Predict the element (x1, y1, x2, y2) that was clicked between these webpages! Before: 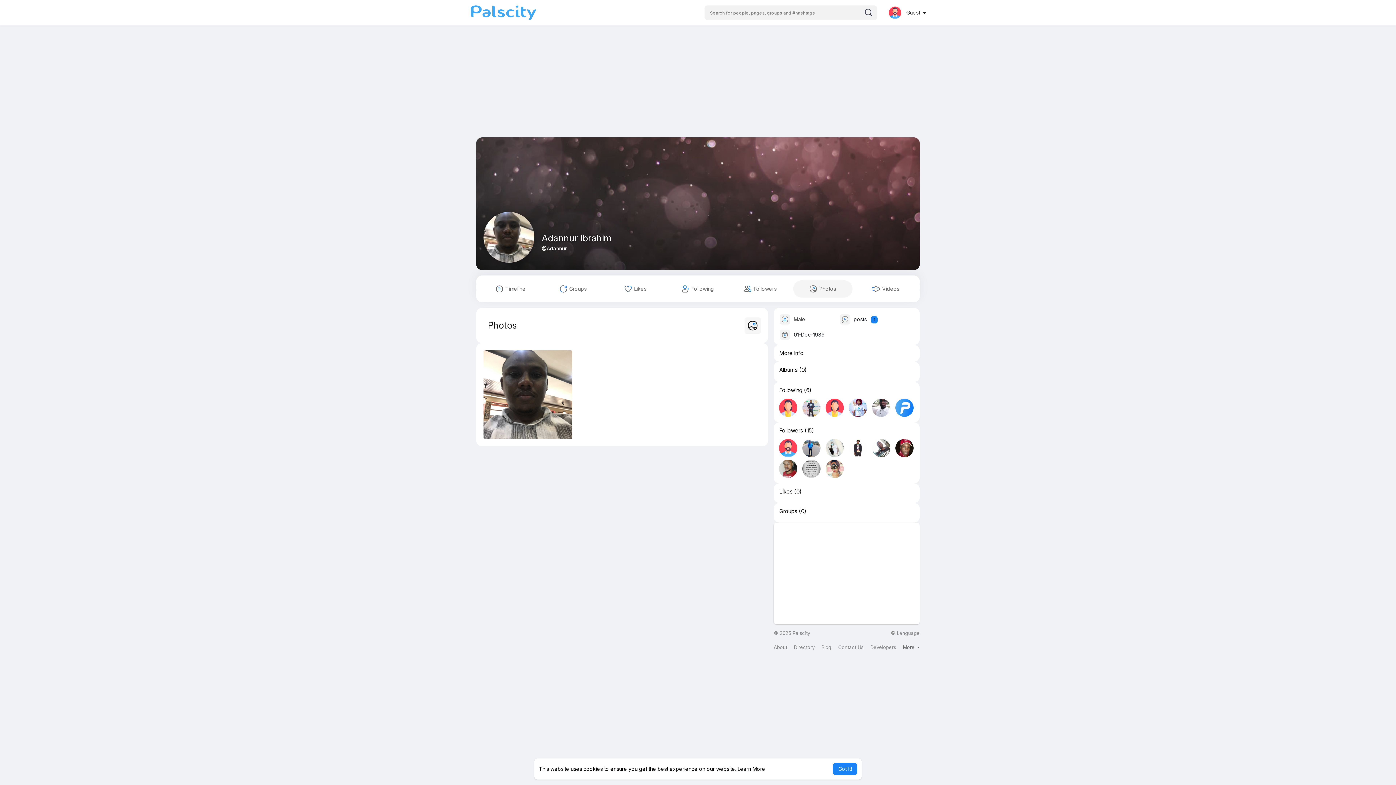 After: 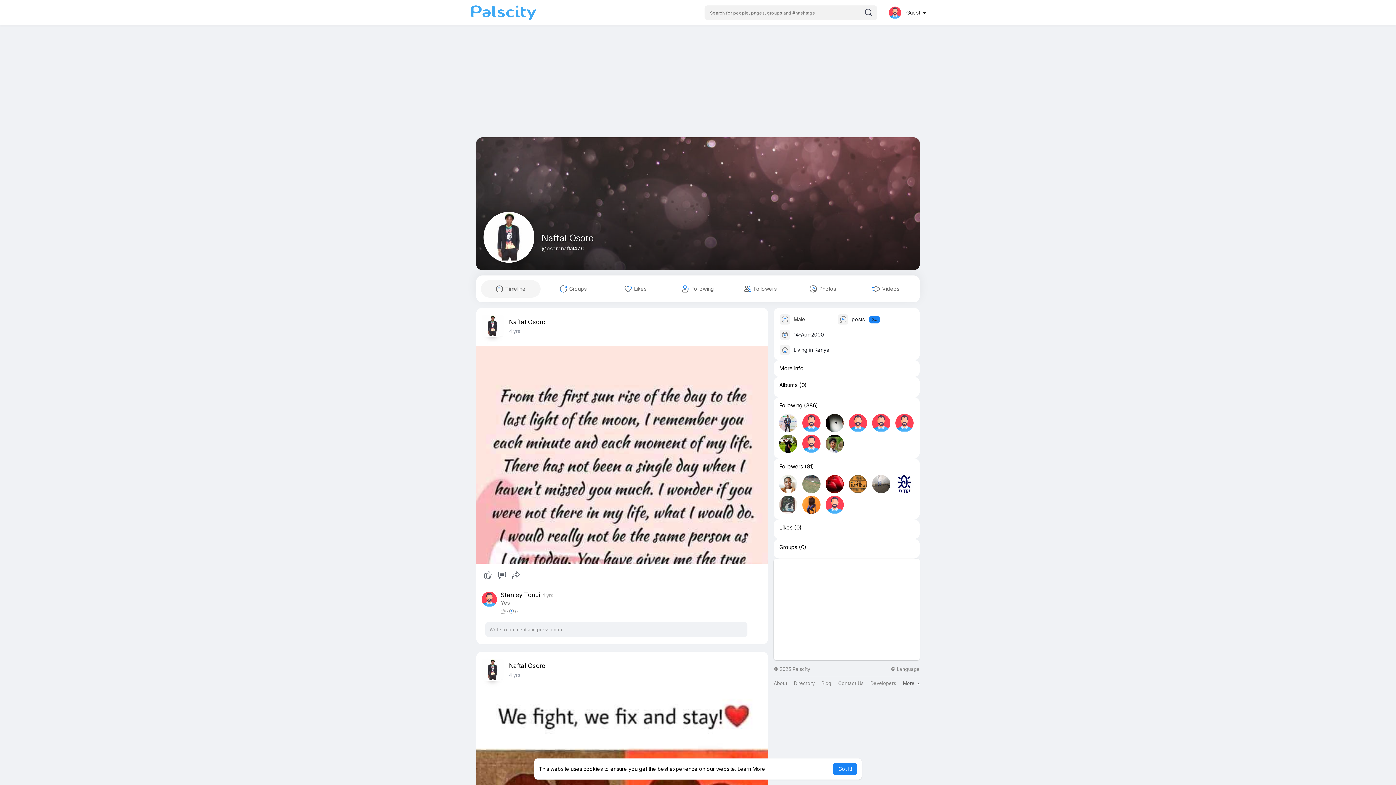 Action: bbox: (849, 439, 867, 457)